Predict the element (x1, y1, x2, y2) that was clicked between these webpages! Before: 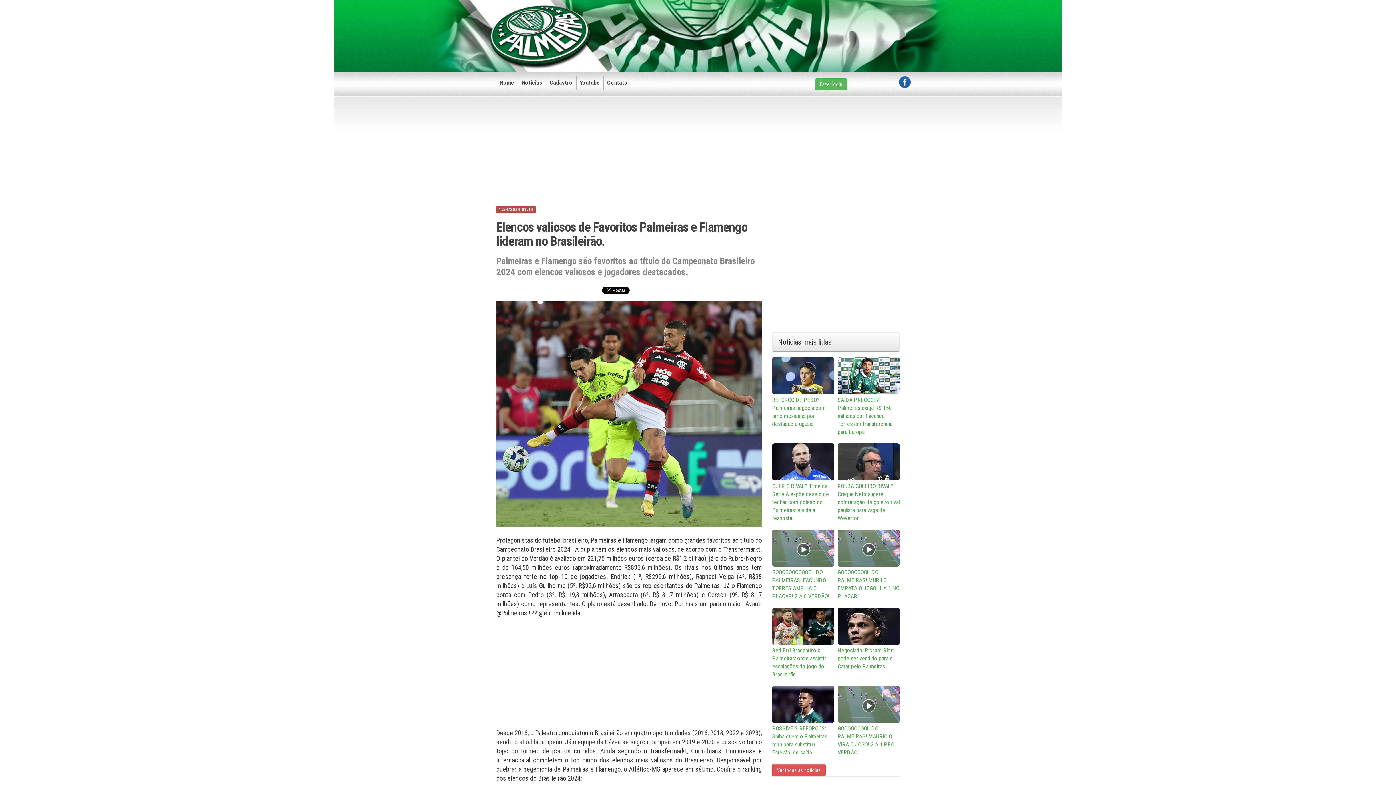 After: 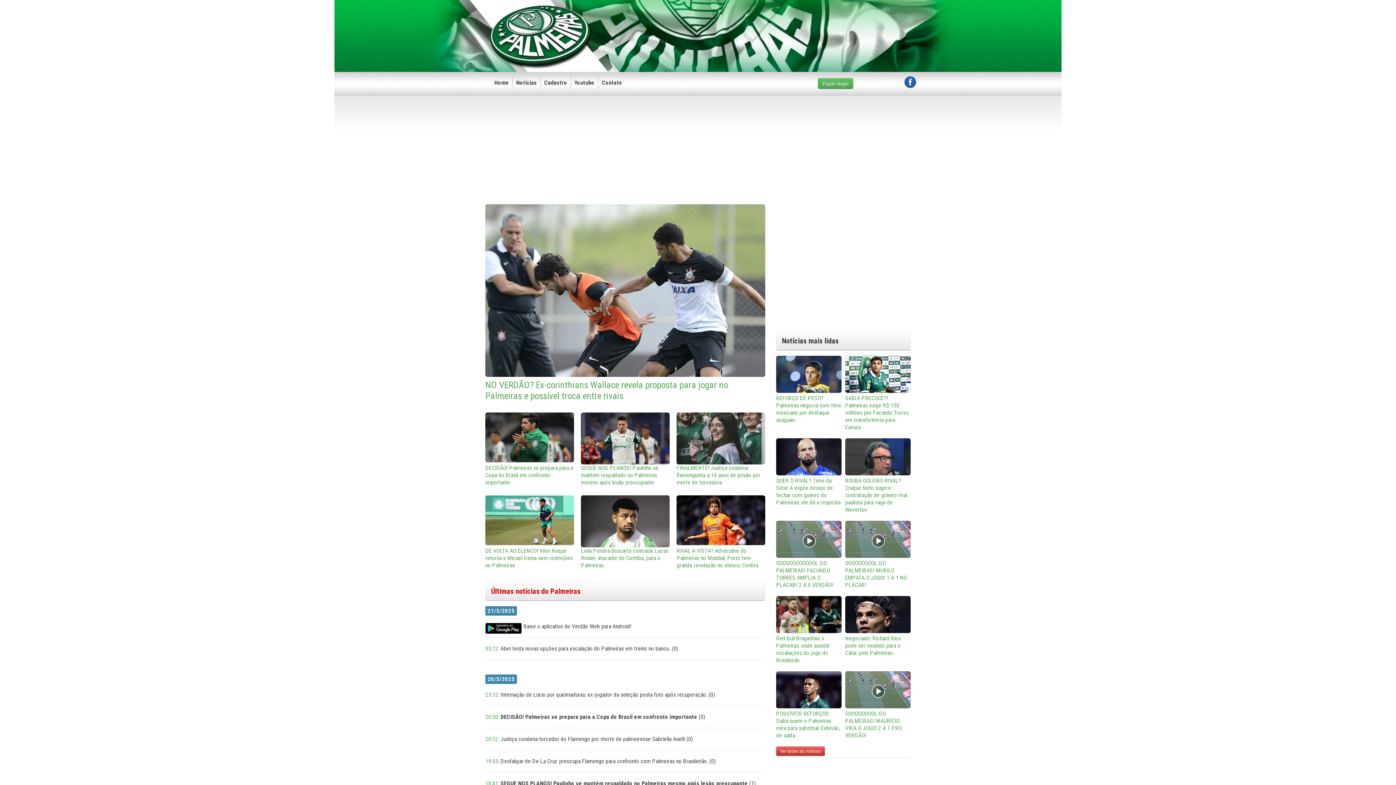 Action: bbox: (496, 75, 517, 89) label: Home